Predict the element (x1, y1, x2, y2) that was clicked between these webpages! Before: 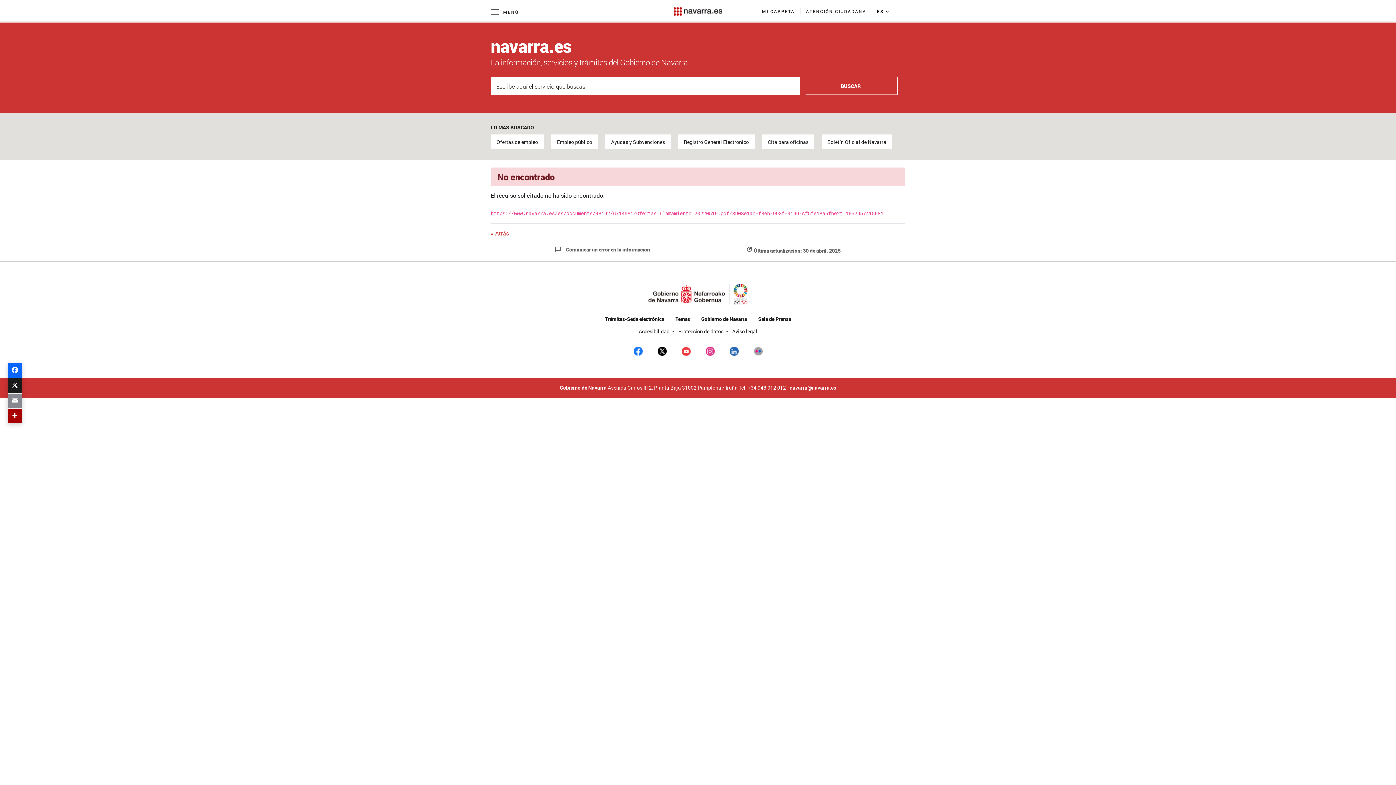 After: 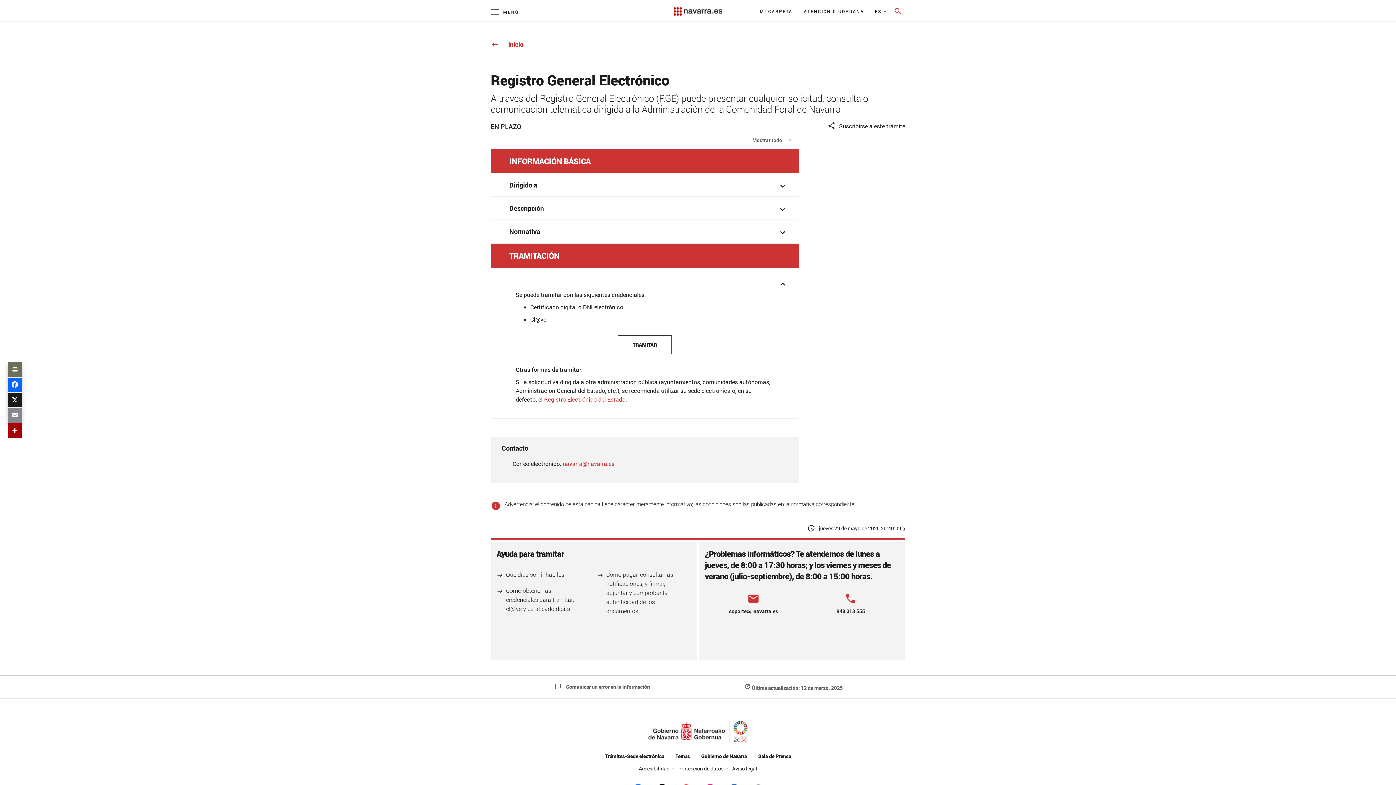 Action: bbox: (678, 134, 754, 149) label: Registro General Electrónico